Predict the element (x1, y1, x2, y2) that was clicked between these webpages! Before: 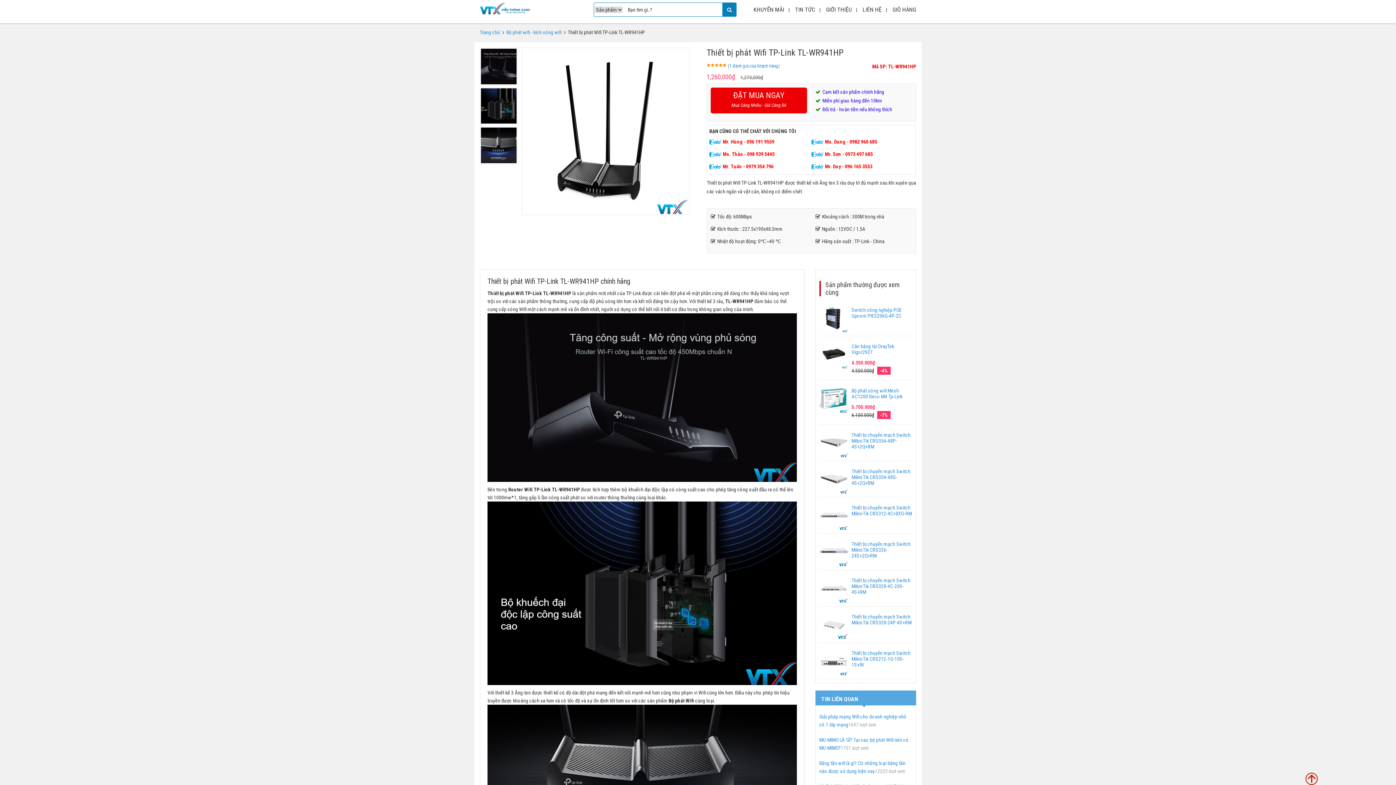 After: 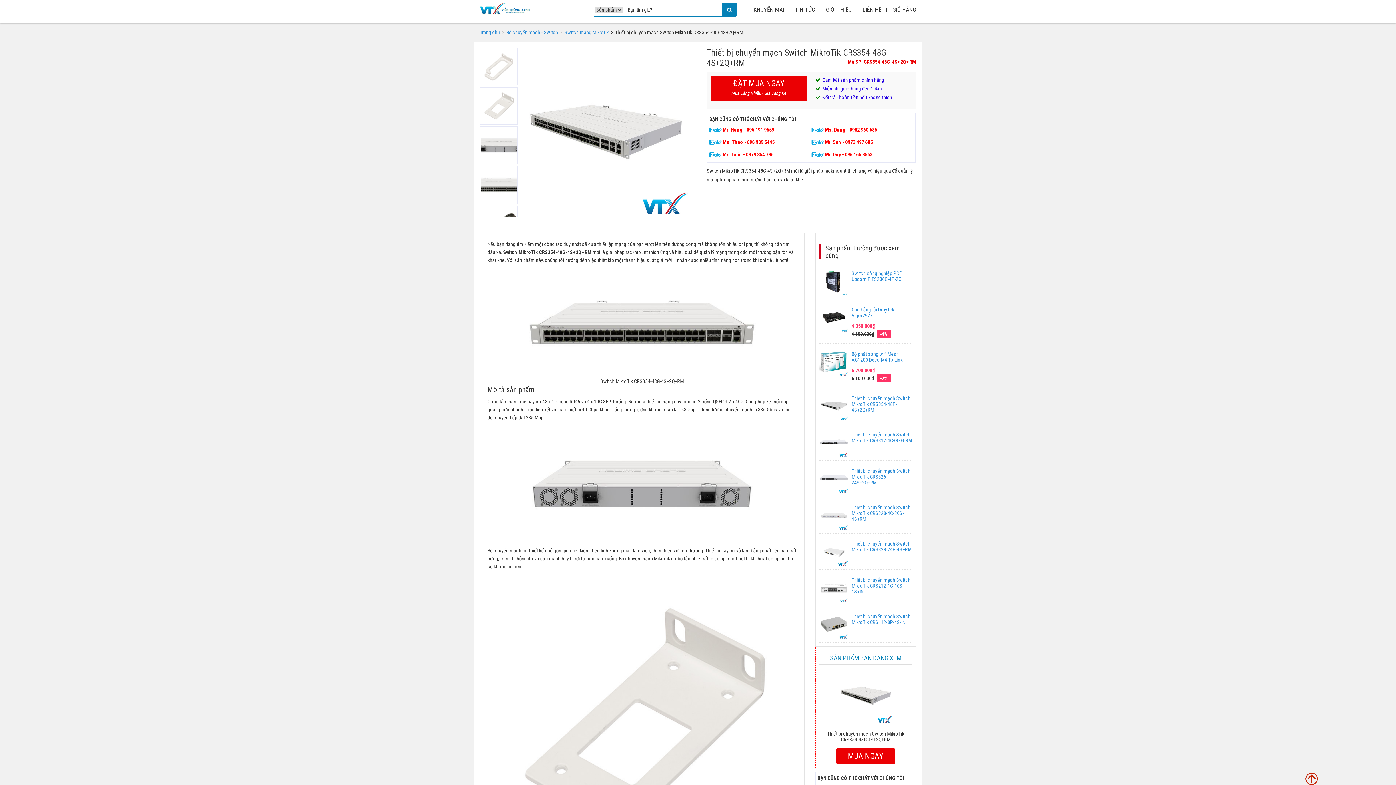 Action: label: Thiết bị chuyển mạch Switch MikroTik CRS354-48G-4S+2Q+RM bbox: (819, 465, 912, 493)